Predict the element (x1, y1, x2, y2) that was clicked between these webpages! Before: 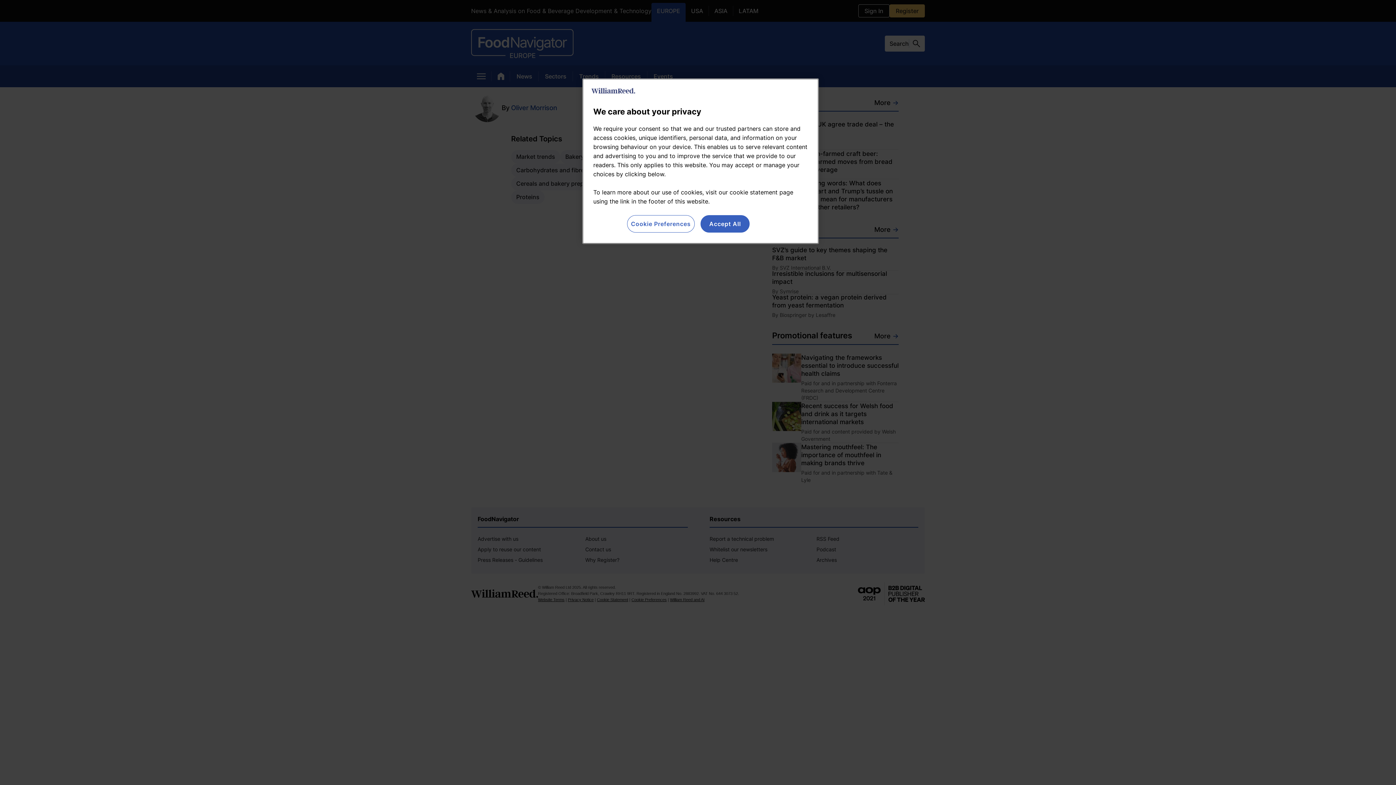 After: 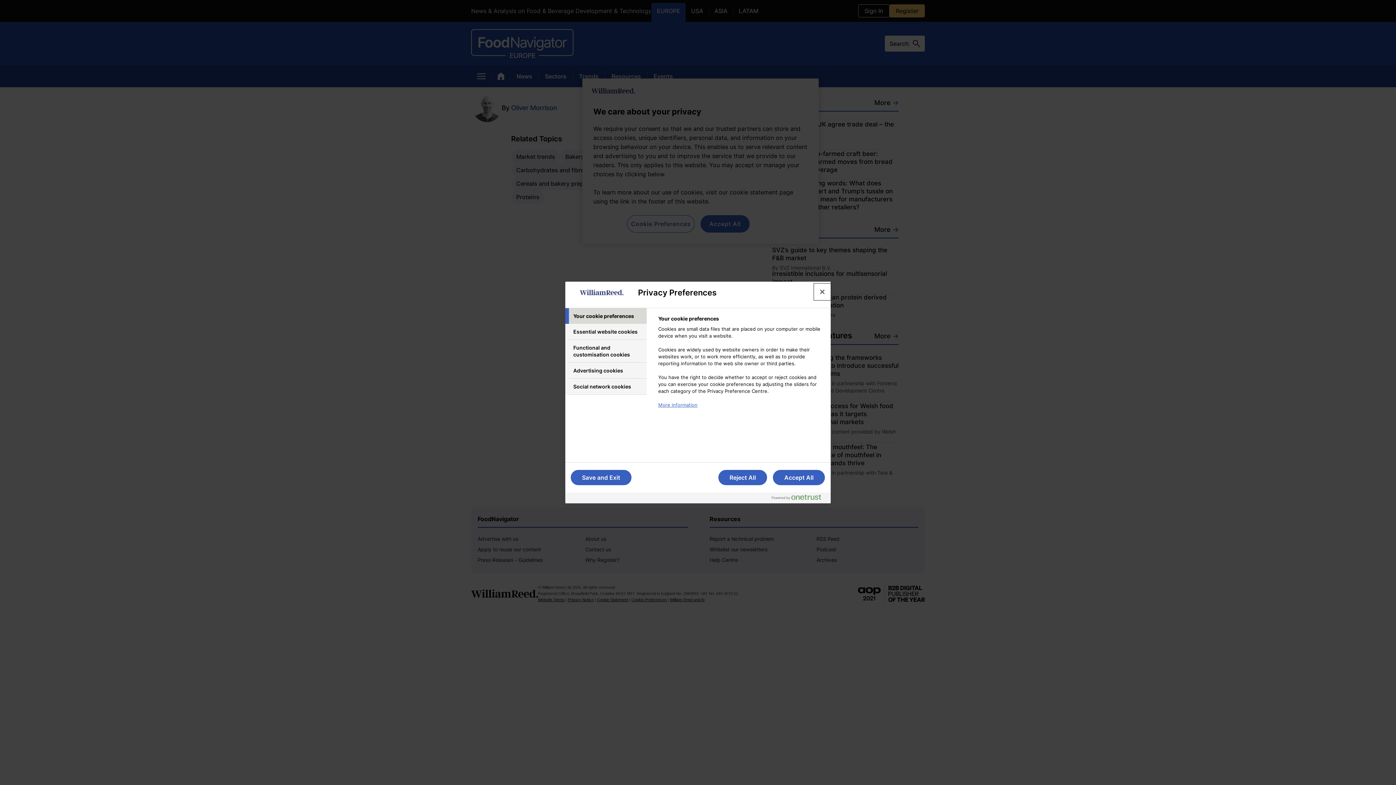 Action: label: Cookie Preferences bbox: (627, 215, 694, 232)